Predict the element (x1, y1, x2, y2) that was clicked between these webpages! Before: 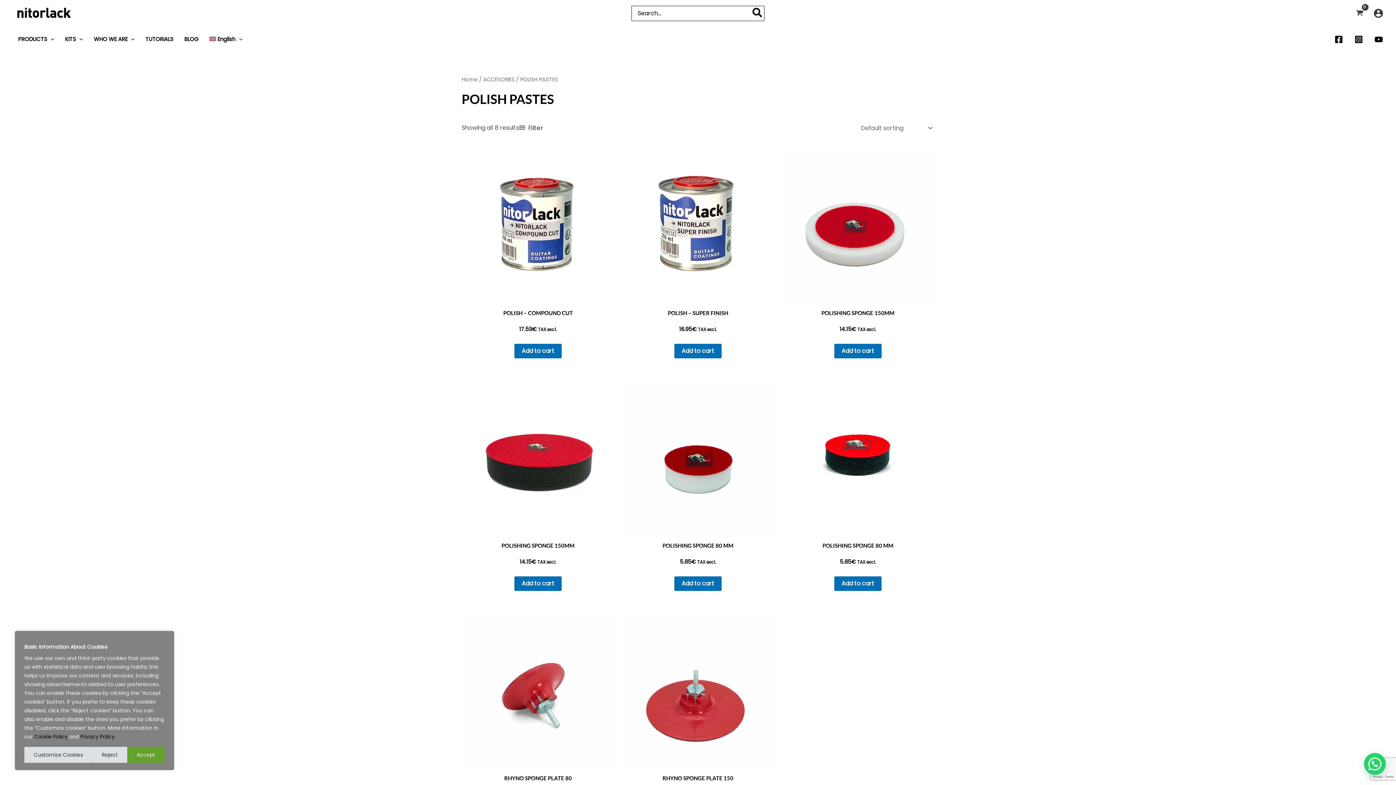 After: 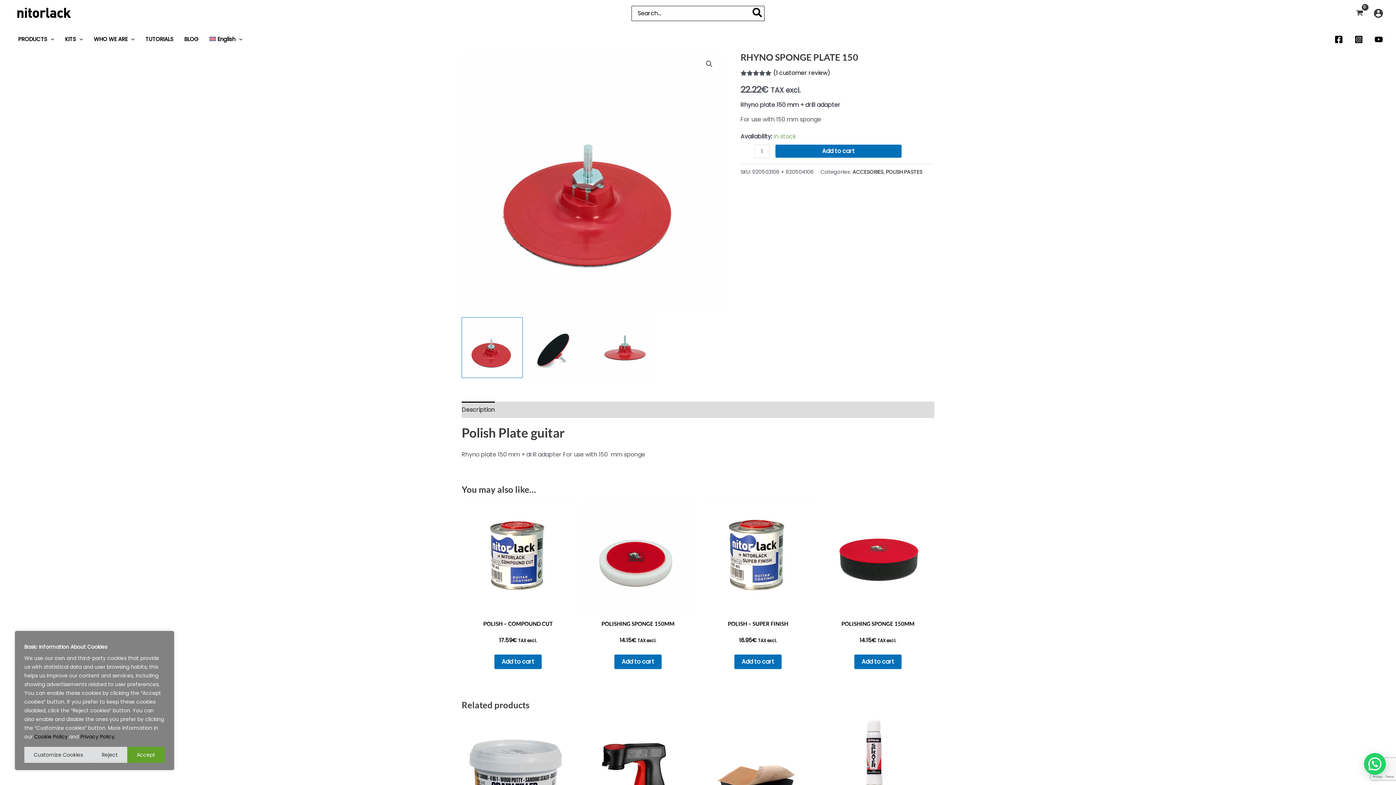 Action: bbox: (628, 772, 767, 786) label: RHYNO SPONGE PLATE 150